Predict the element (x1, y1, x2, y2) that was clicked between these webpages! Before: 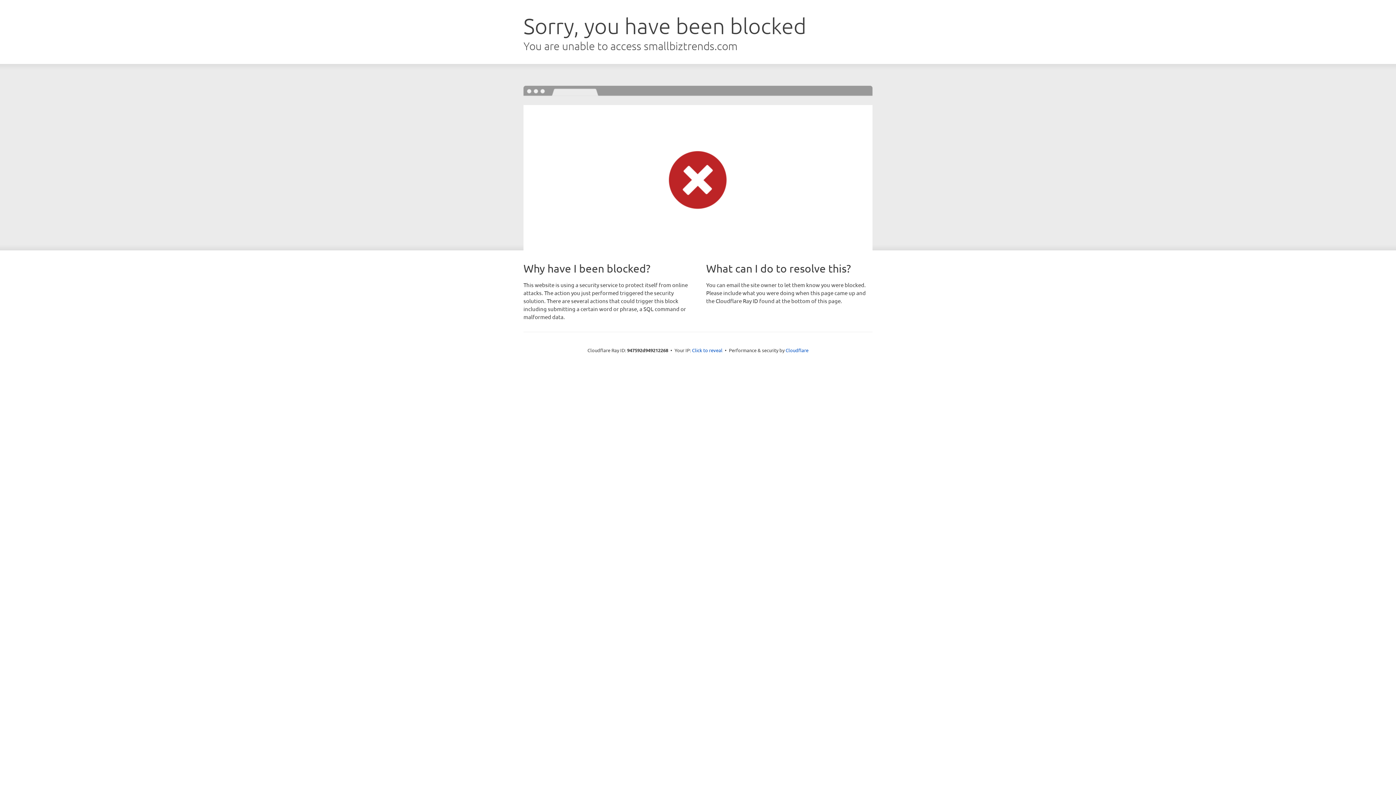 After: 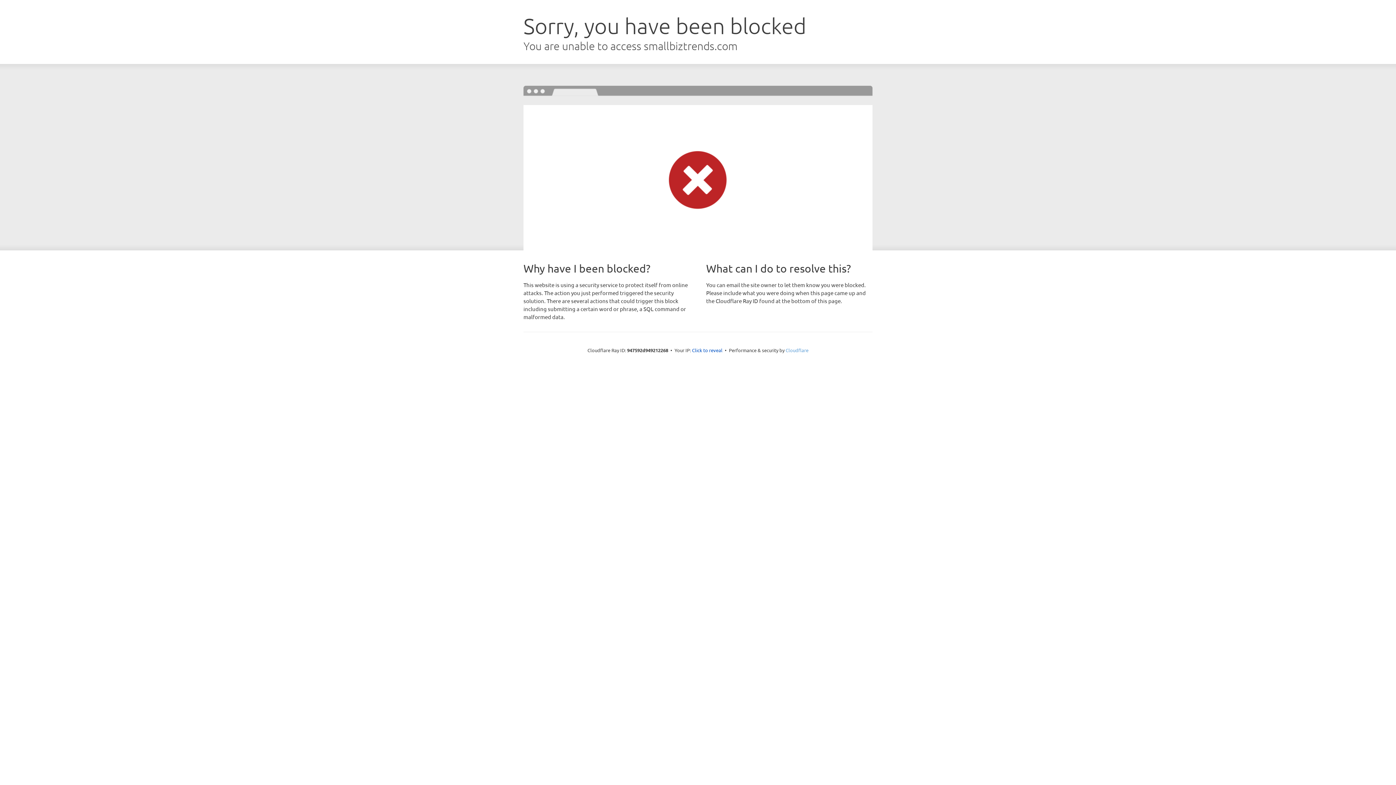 Action: label: Cloudflare bbox: (785, 347, 808, 353)